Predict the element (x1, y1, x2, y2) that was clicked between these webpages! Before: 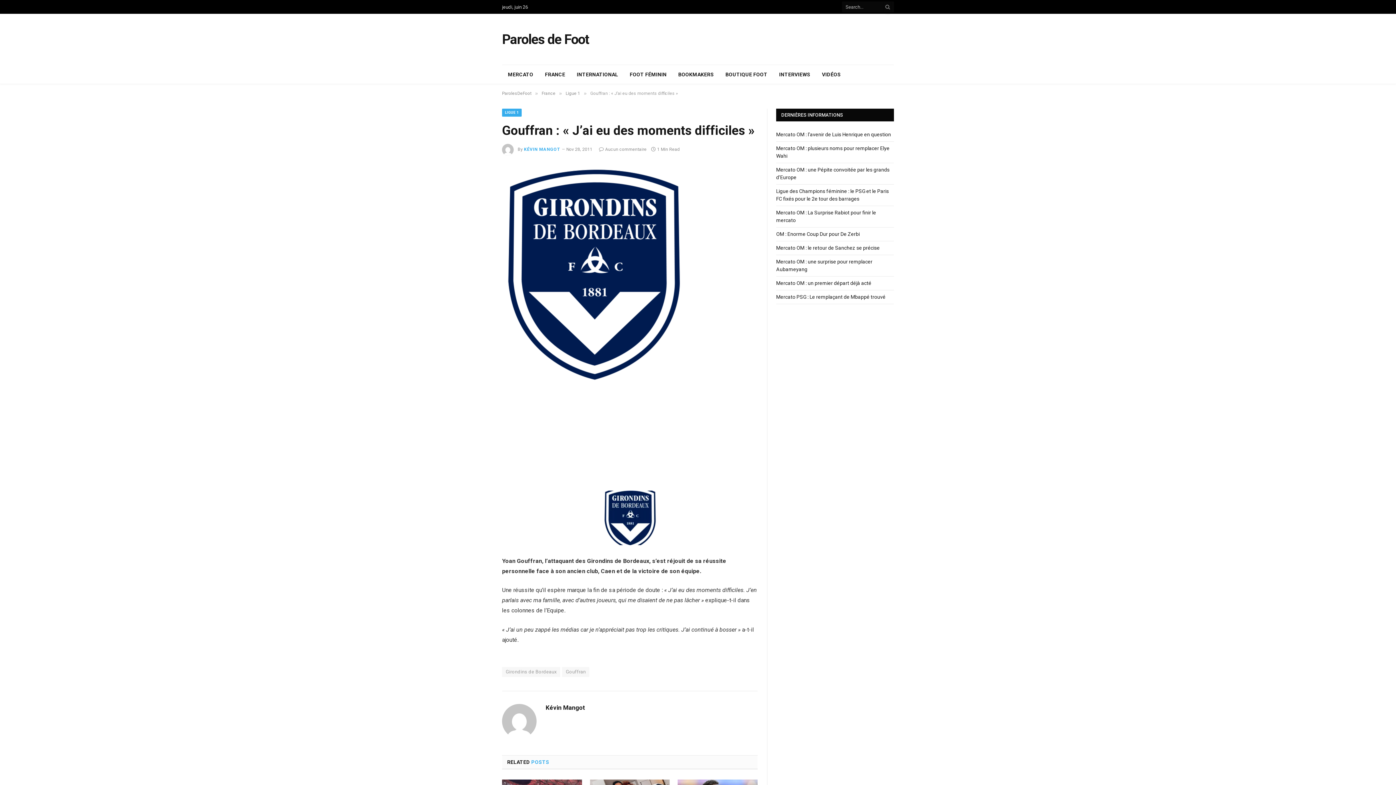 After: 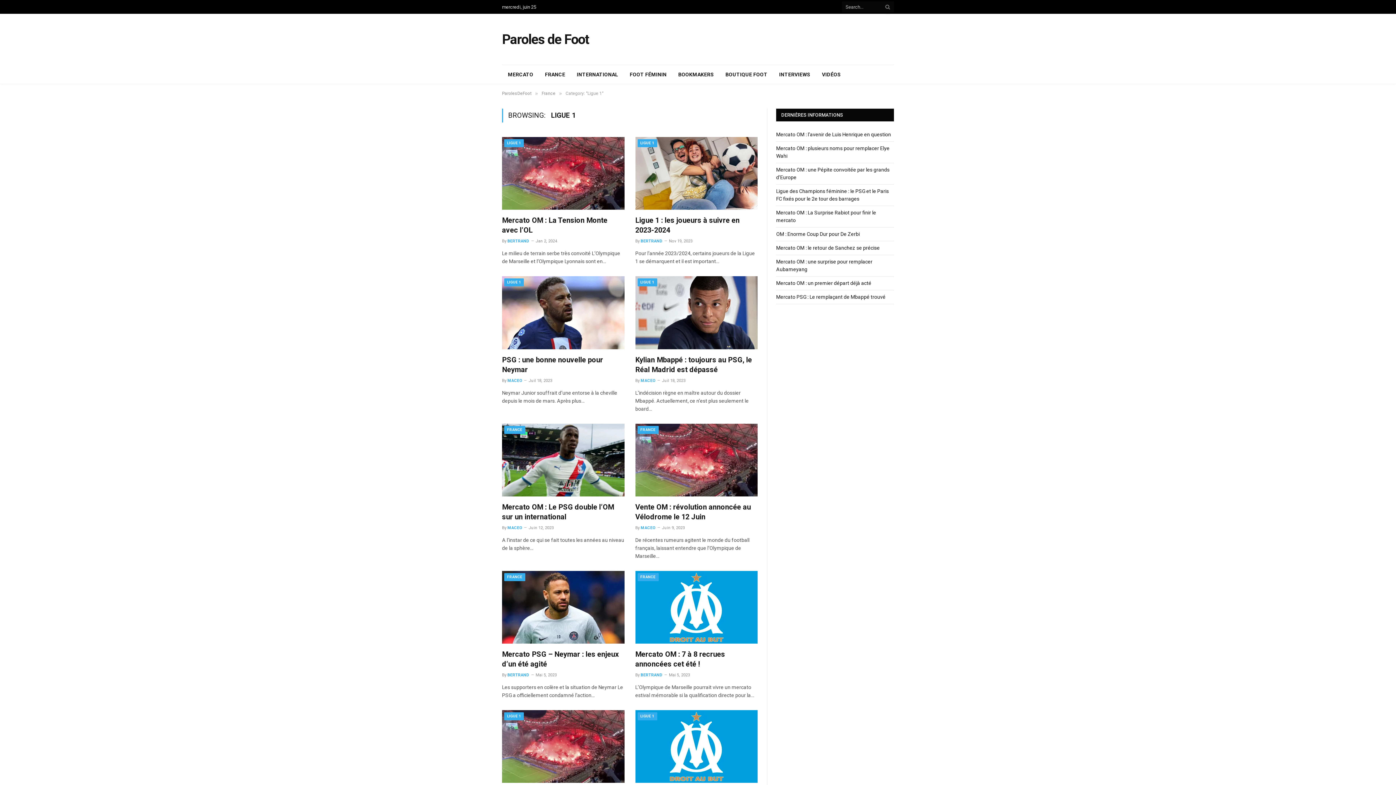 Action: label: Ligue 1 bbox: (565, 90, 580, 96)